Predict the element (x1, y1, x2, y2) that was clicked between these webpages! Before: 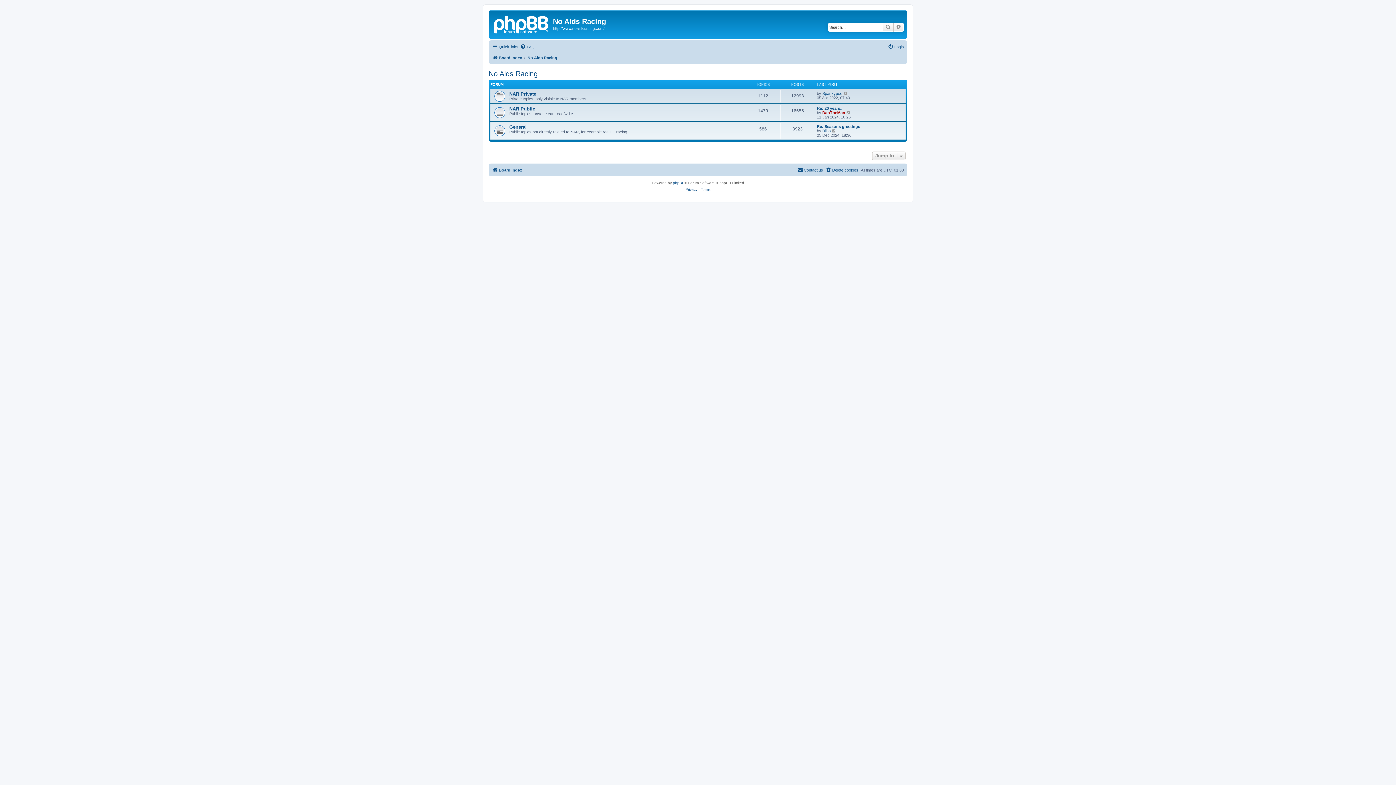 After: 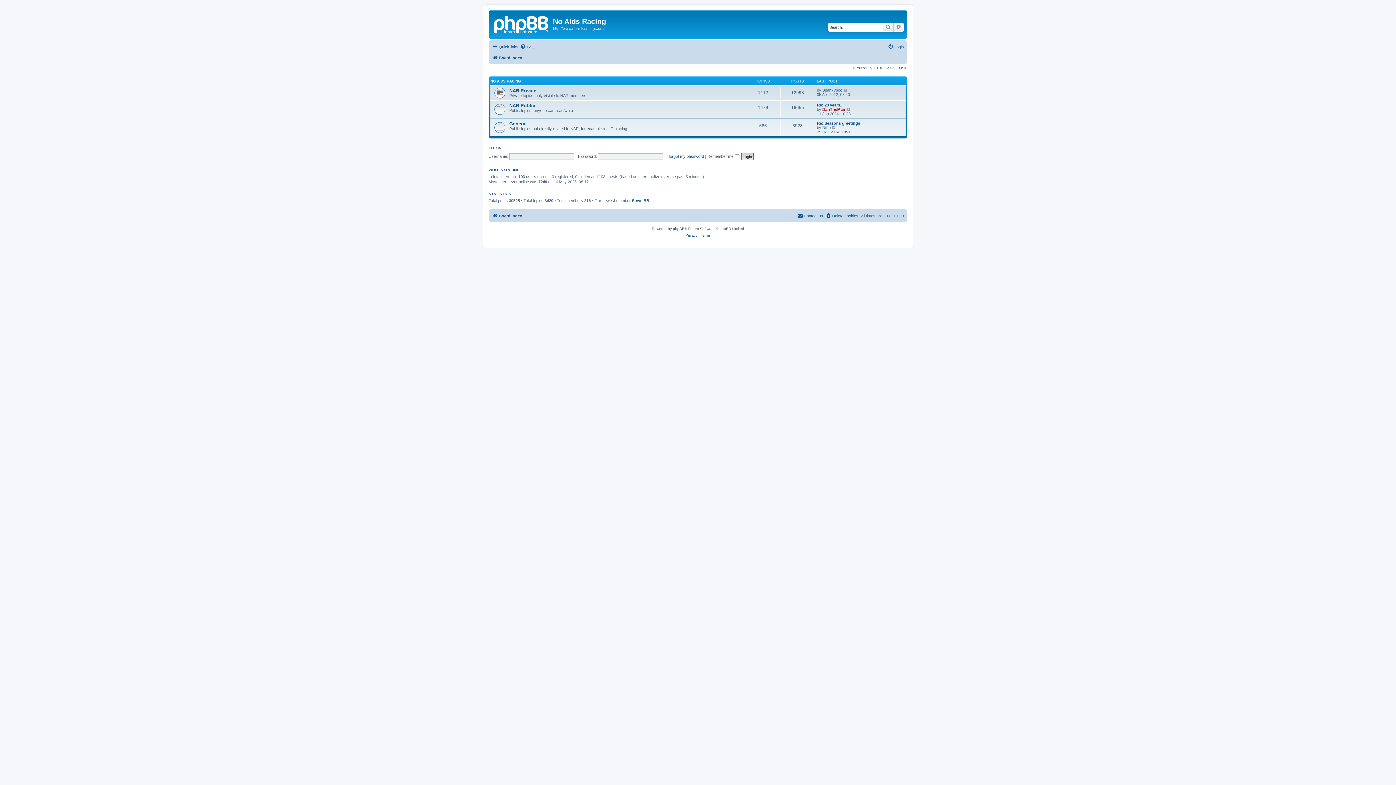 Action: bbox: (490, 12, 553, 35)